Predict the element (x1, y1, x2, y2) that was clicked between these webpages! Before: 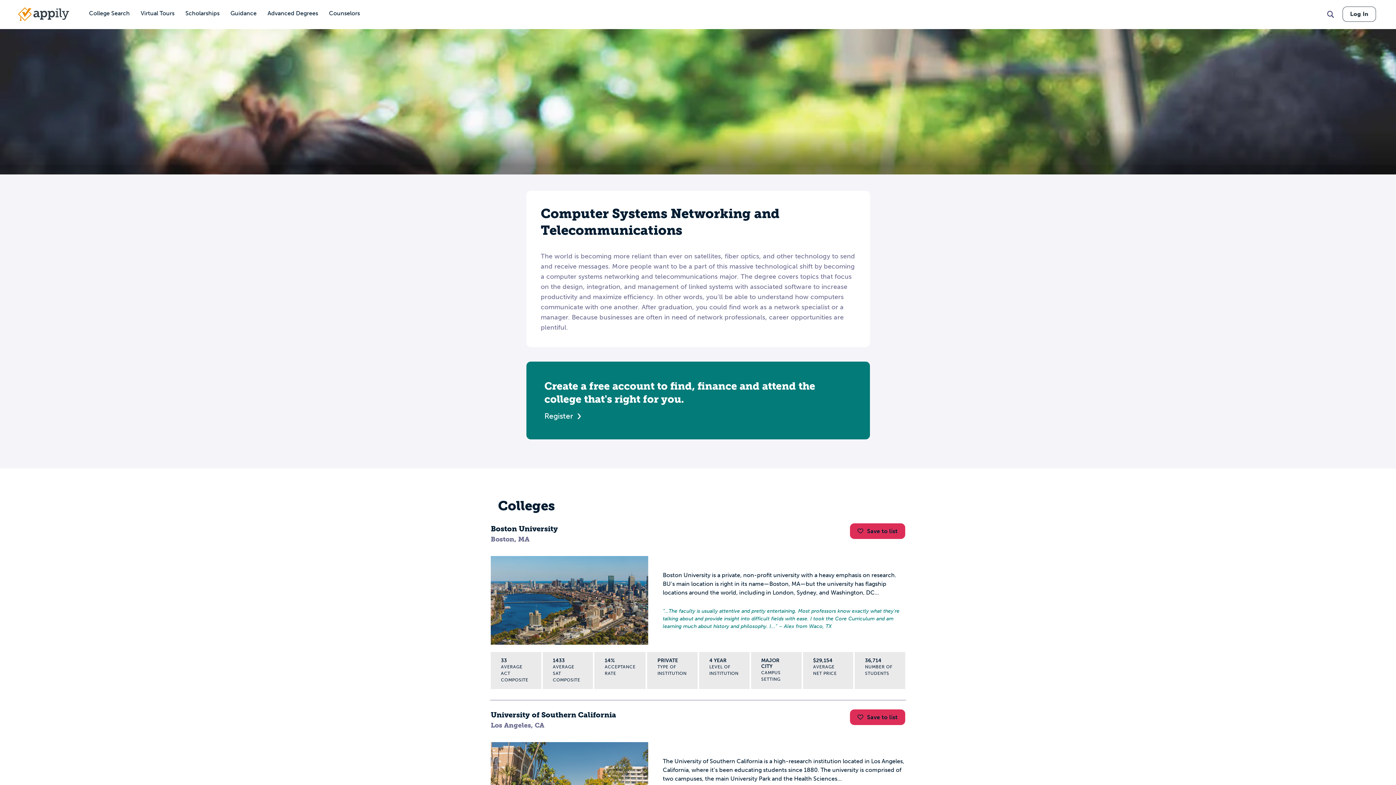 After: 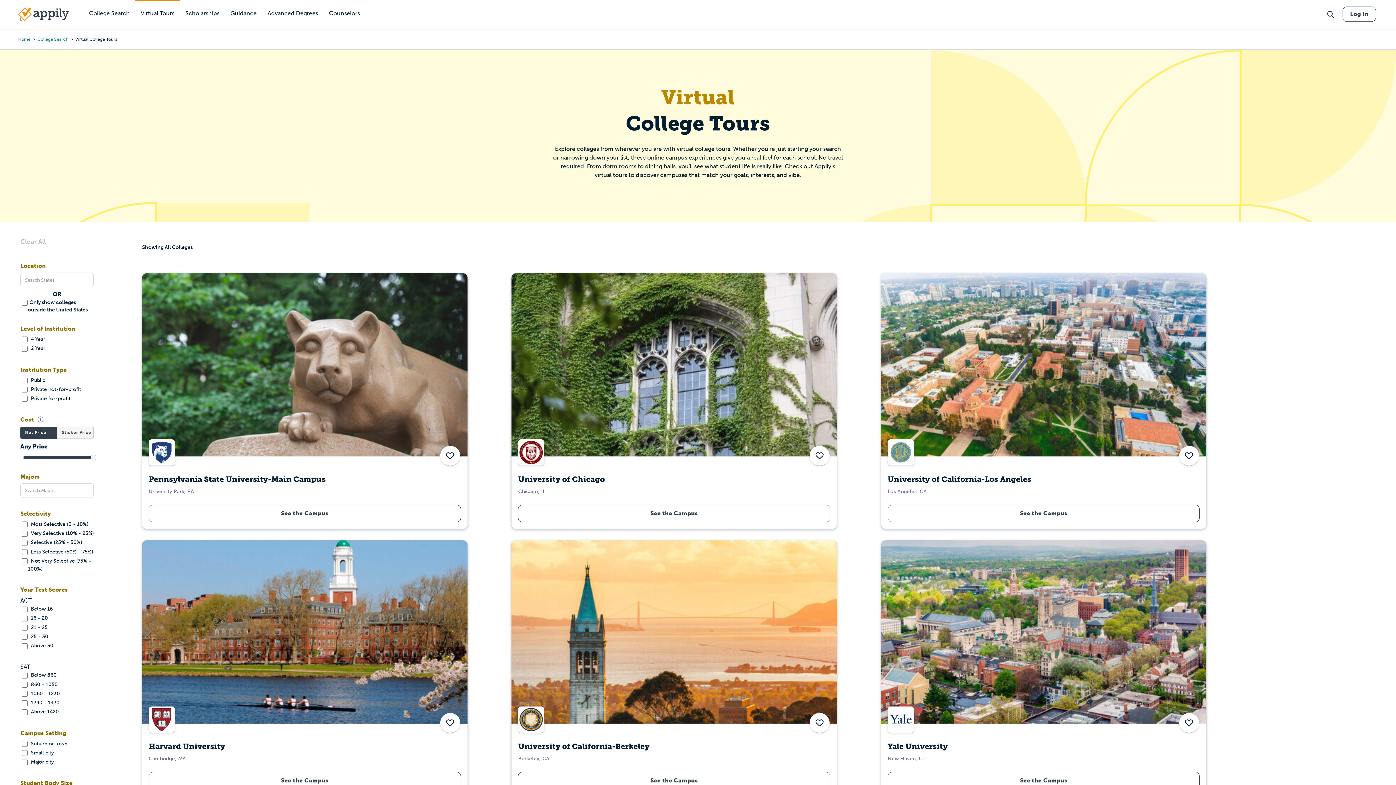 Action: bbox: (135, 0, 180, 27) label: Virtual Tours